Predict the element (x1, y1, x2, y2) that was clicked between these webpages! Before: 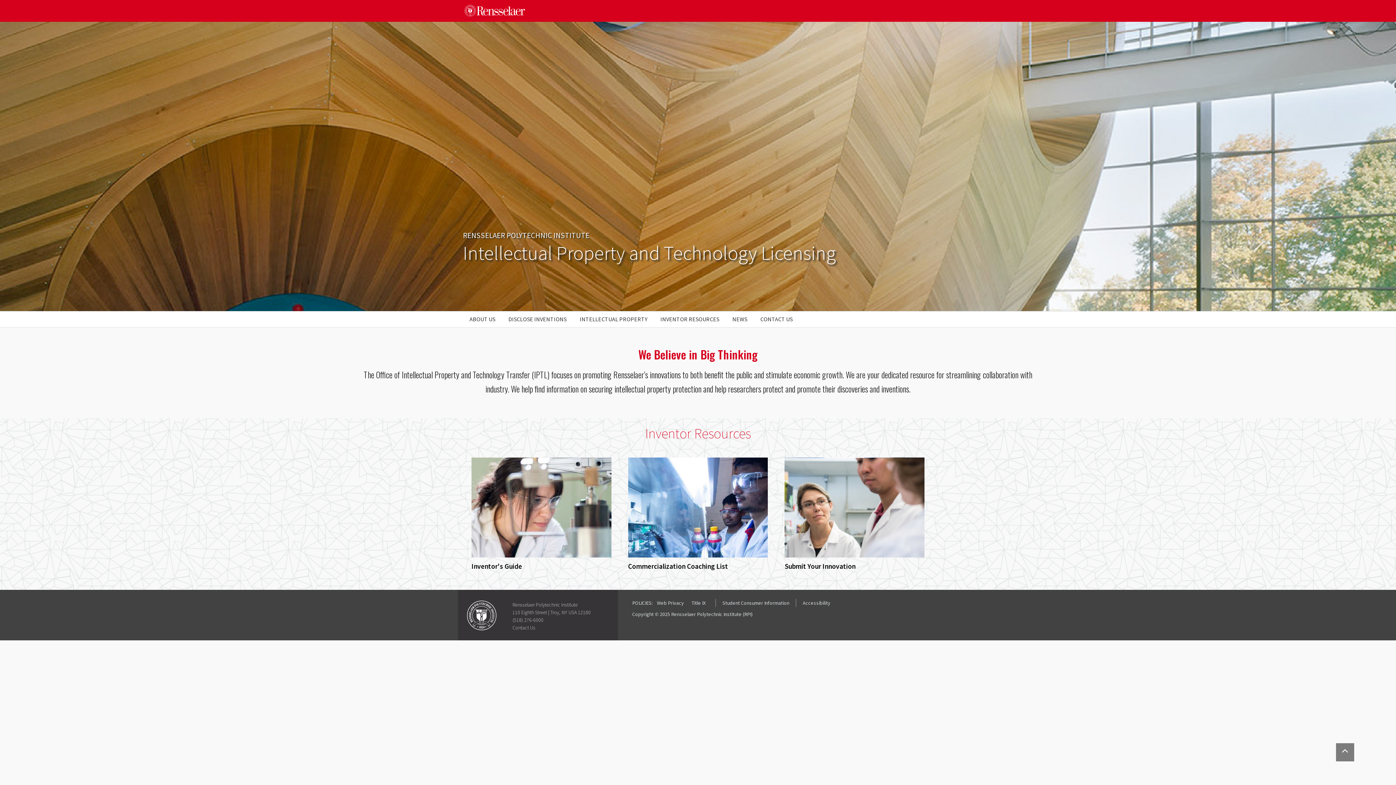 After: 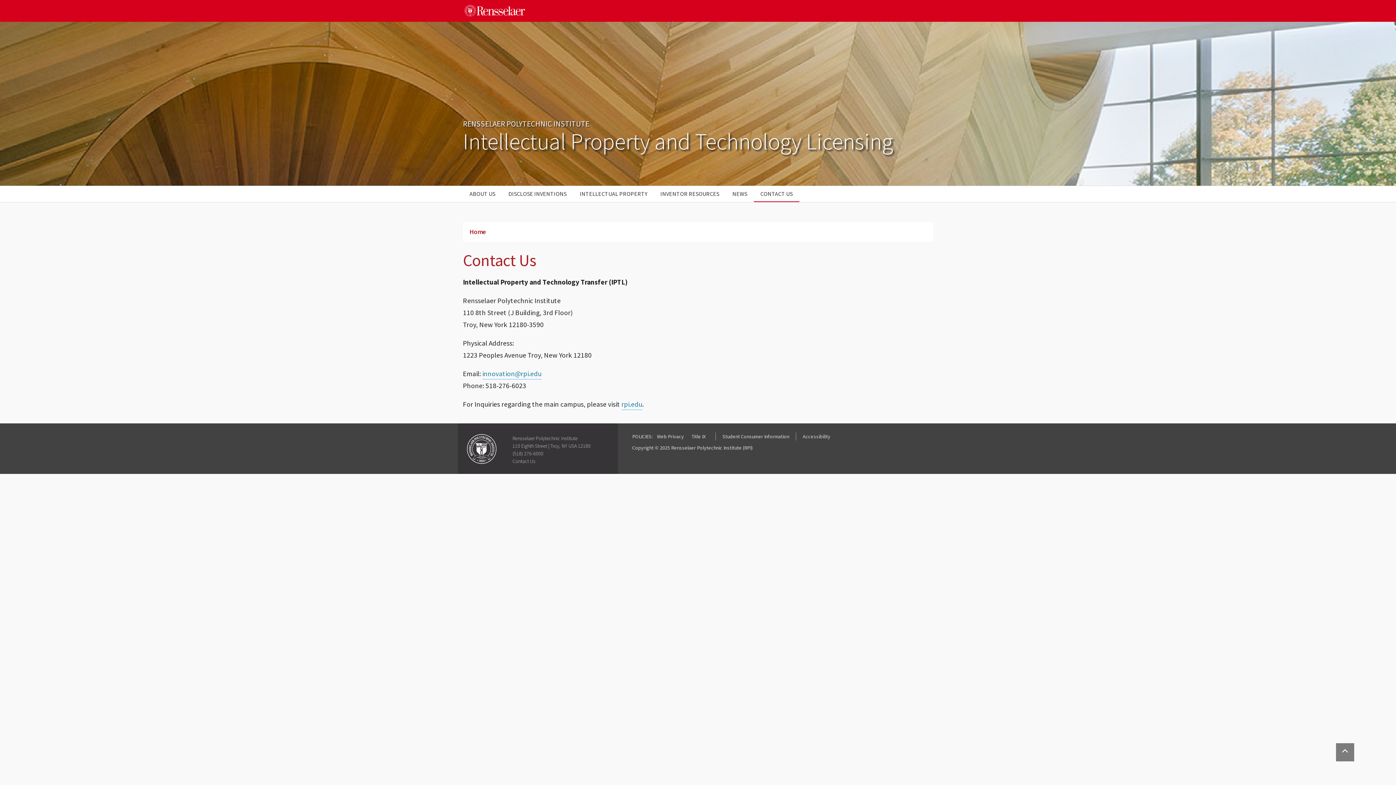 Action: bbox: (754, 311, 799, 327) label: CONTACT US